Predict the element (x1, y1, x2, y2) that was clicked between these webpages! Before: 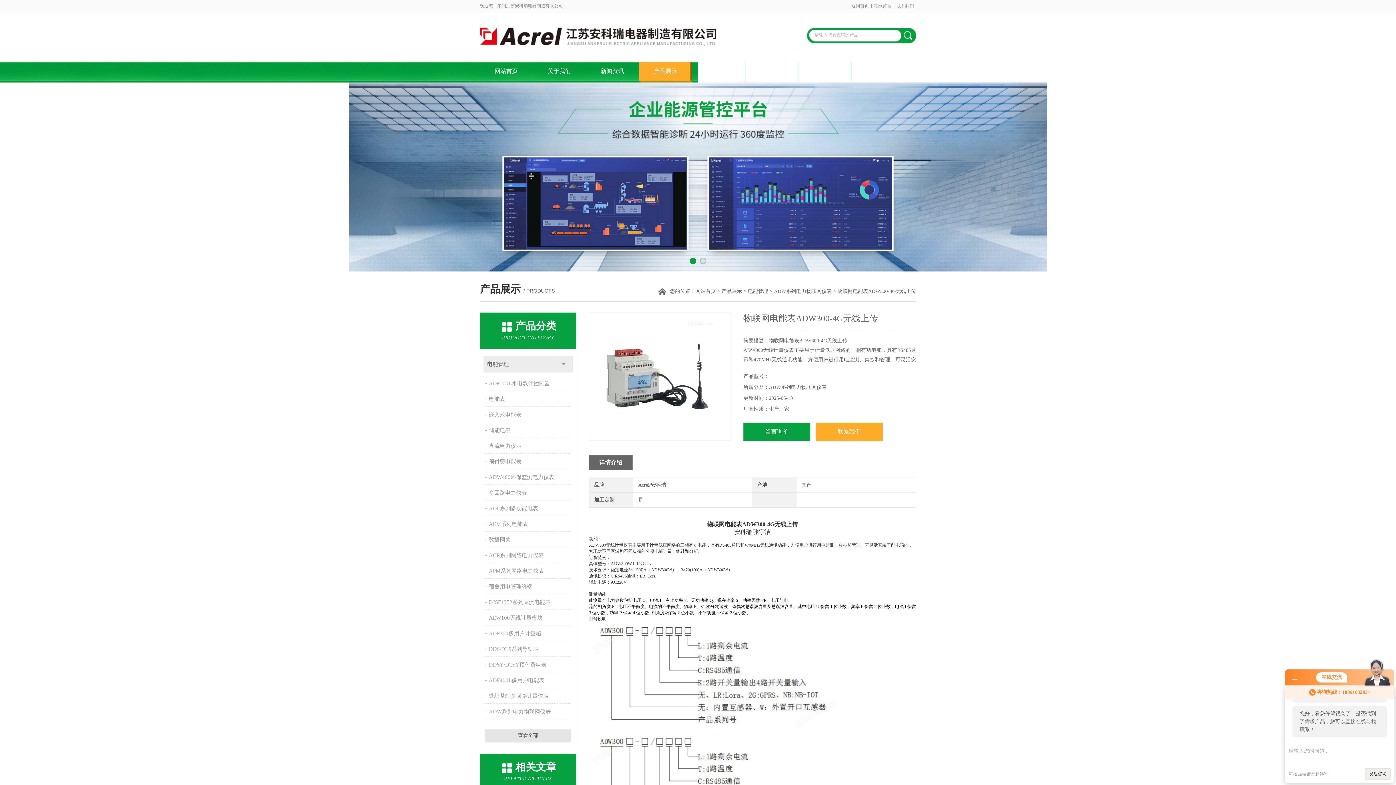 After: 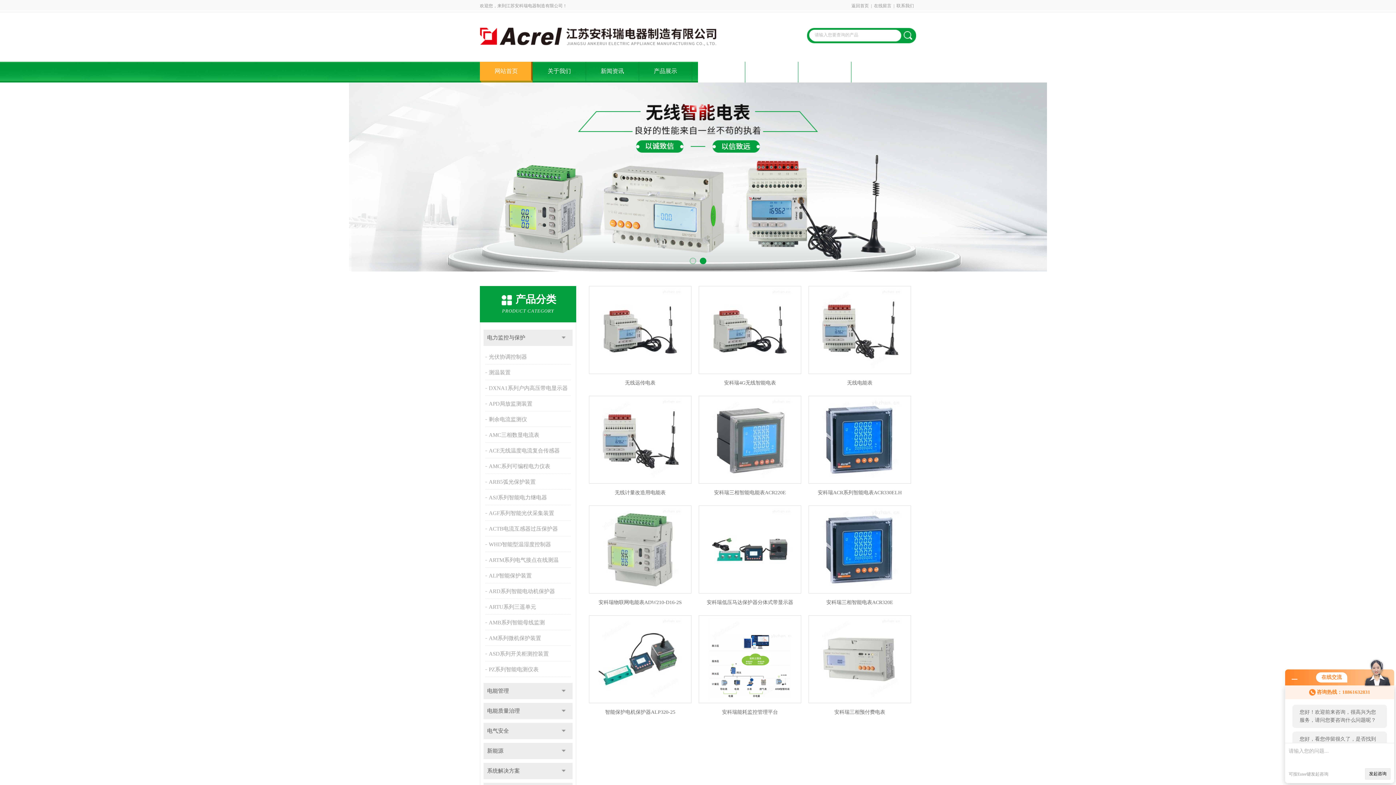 Action: bbox: (480, 61, 532, 82) label: 网站首页